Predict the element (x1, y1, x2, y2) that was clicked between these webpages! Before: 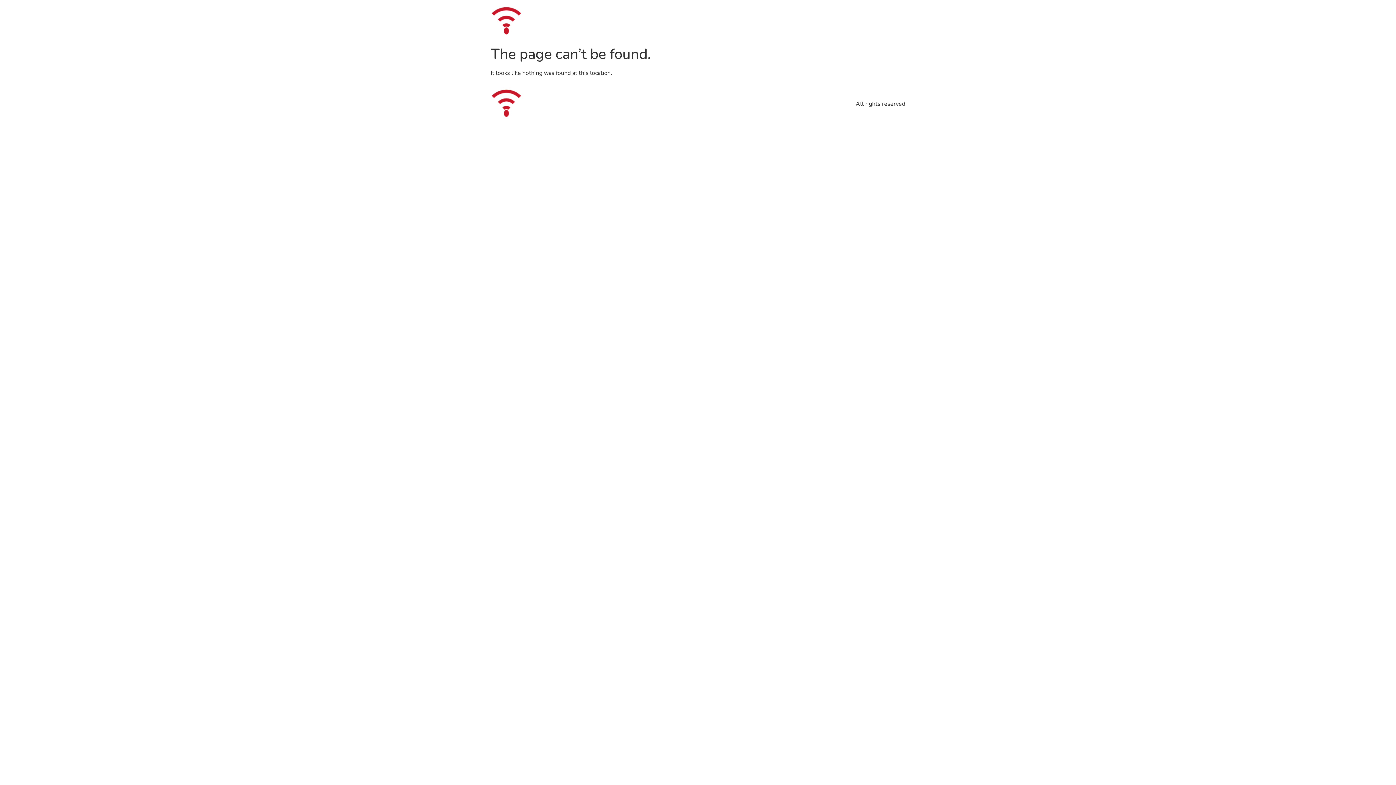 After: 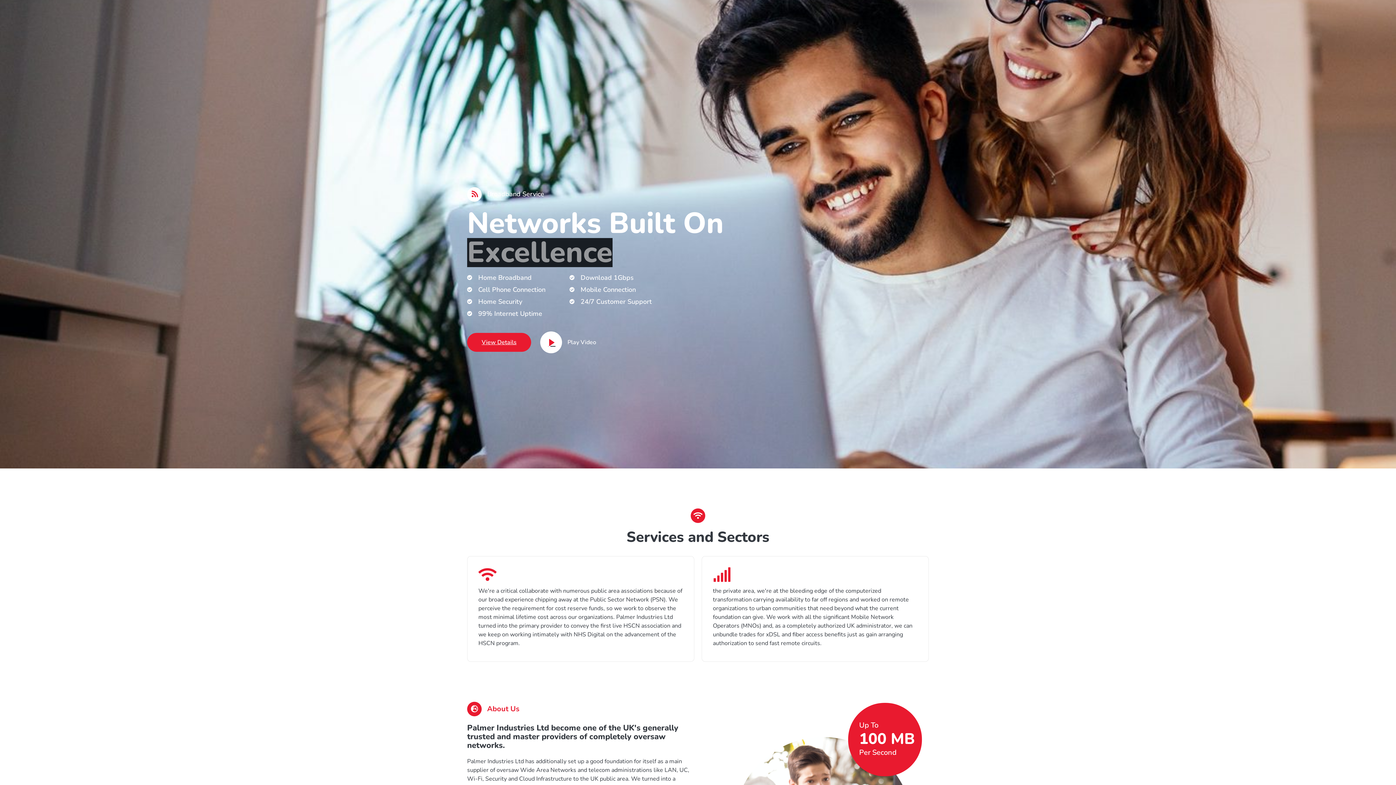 Action: bbox: (490, 5, 599, 36)